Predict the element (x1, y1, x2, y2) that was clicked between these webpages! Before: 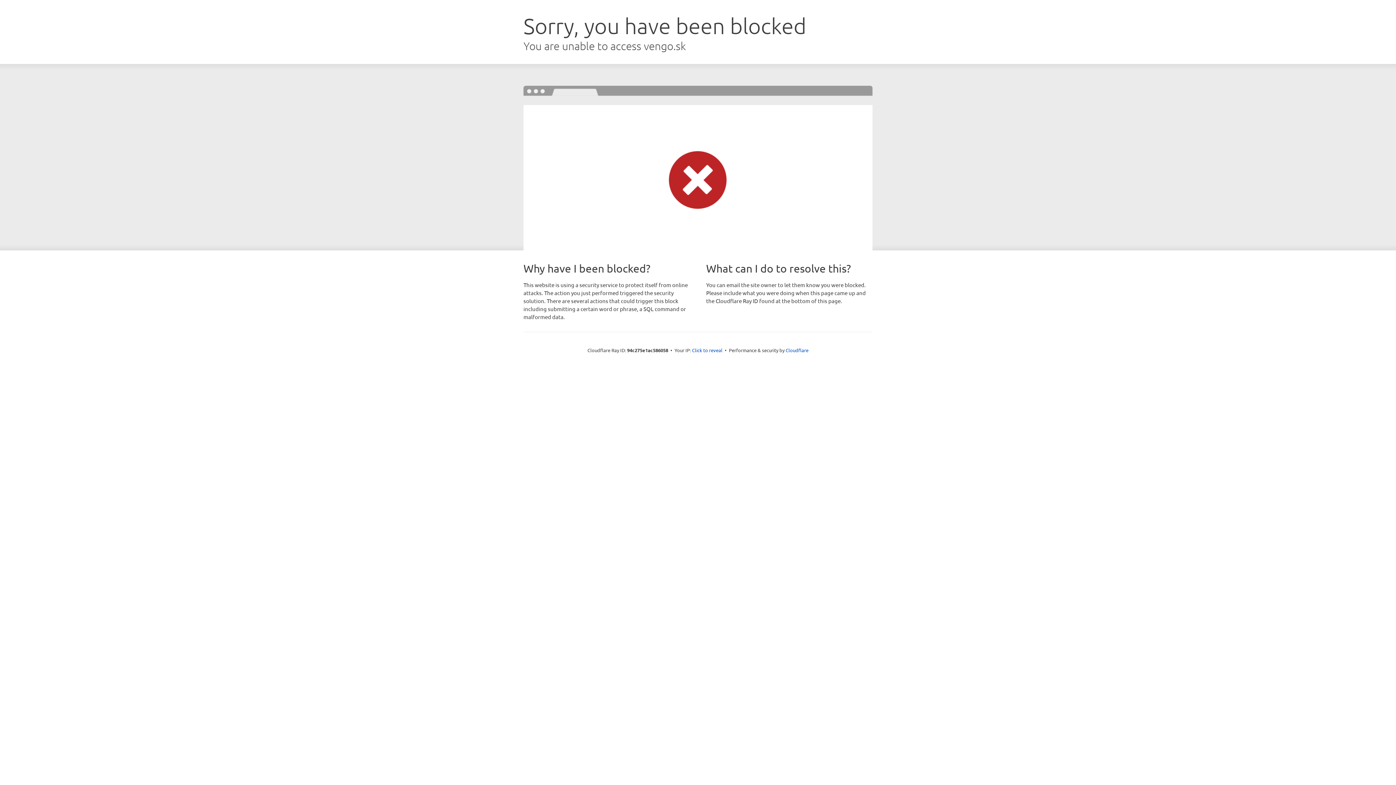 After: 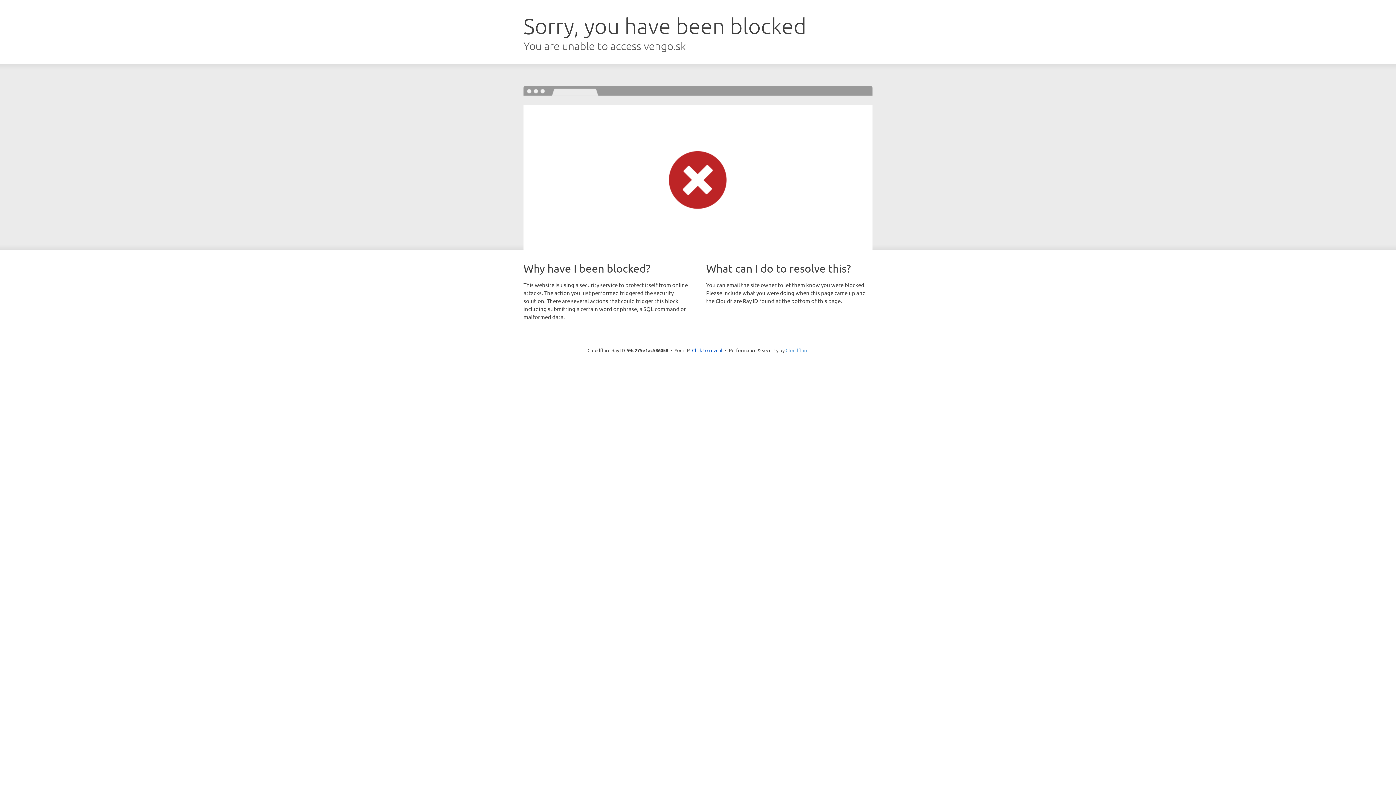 Action: label: Cloudflare bbox: (785, 347, 808, 353)